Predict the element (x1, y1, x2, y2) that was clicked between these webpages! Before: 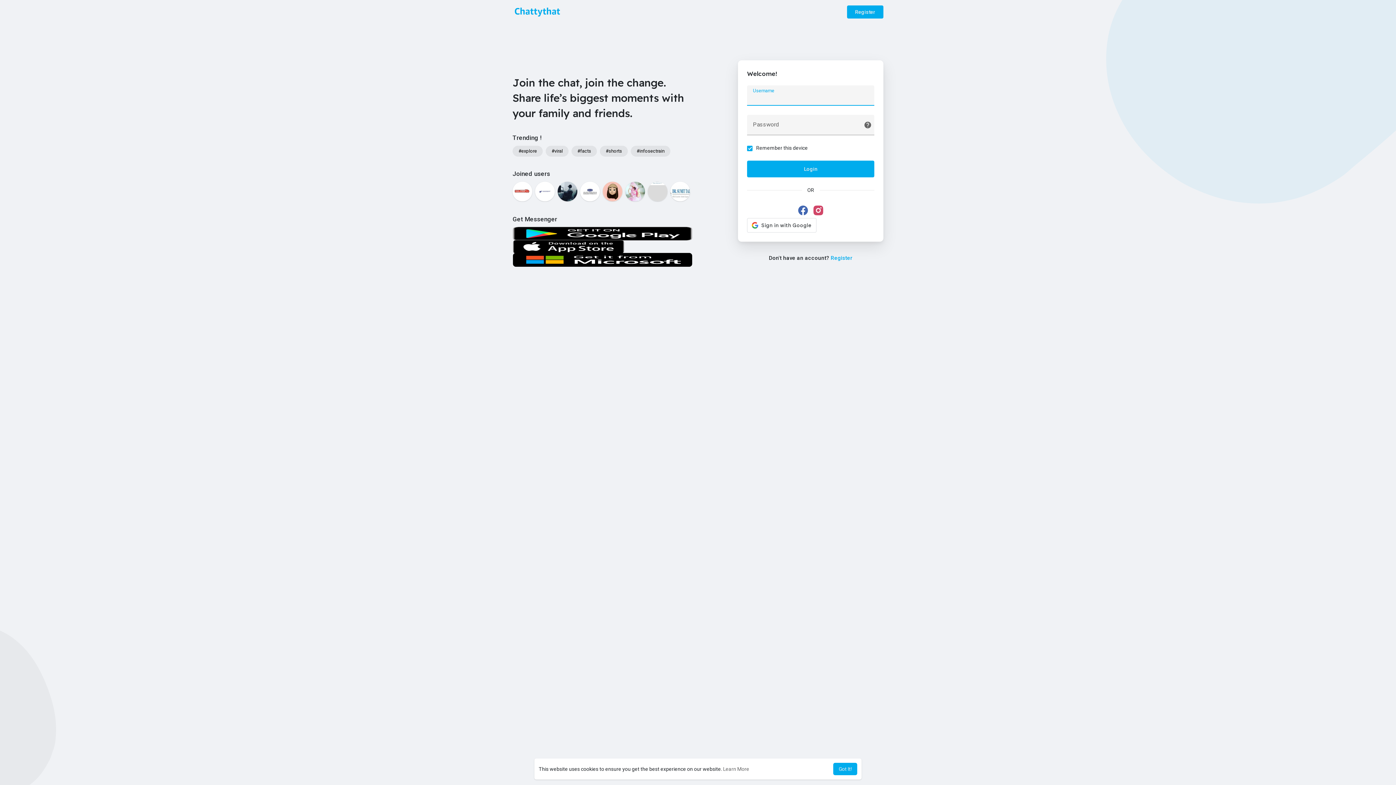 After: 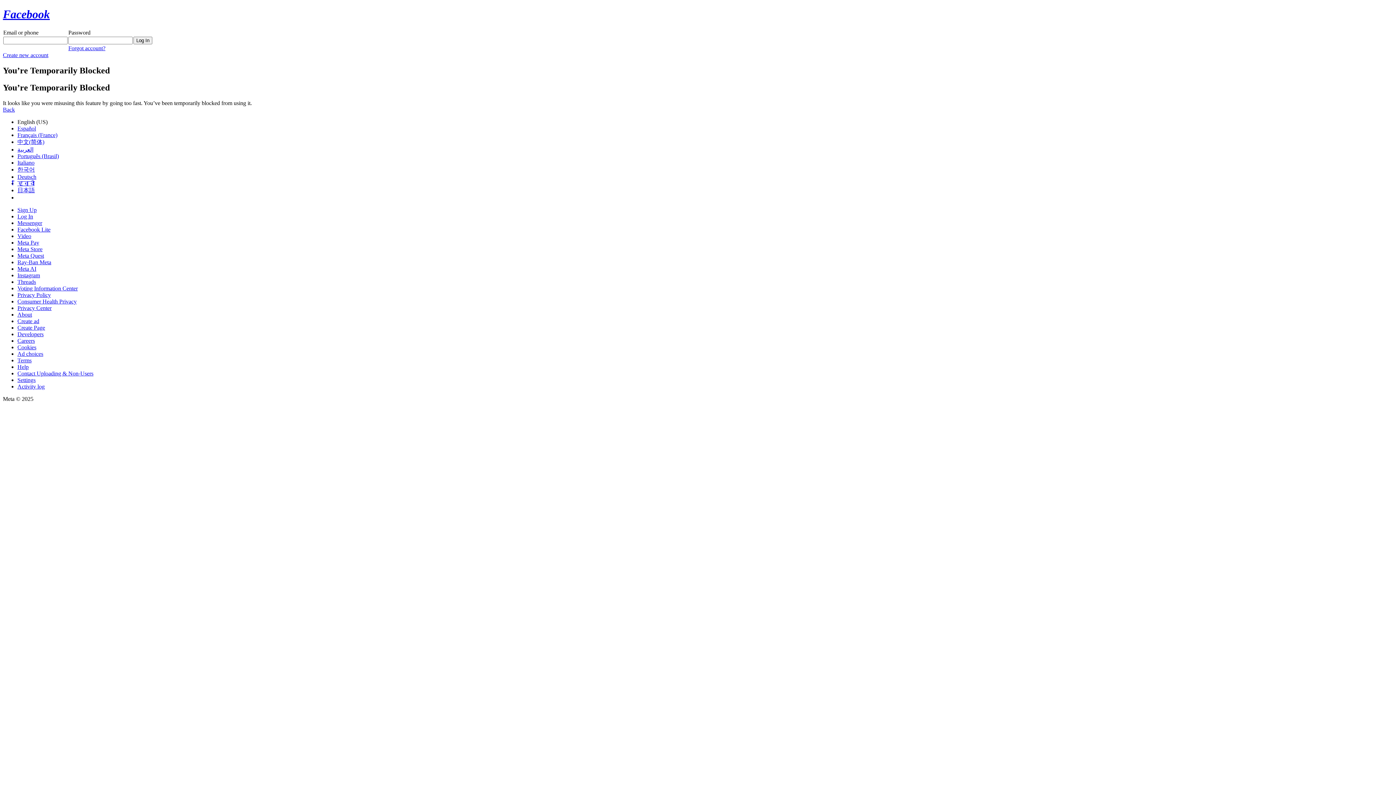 Action: bbox: (797, 204, 809, 216)